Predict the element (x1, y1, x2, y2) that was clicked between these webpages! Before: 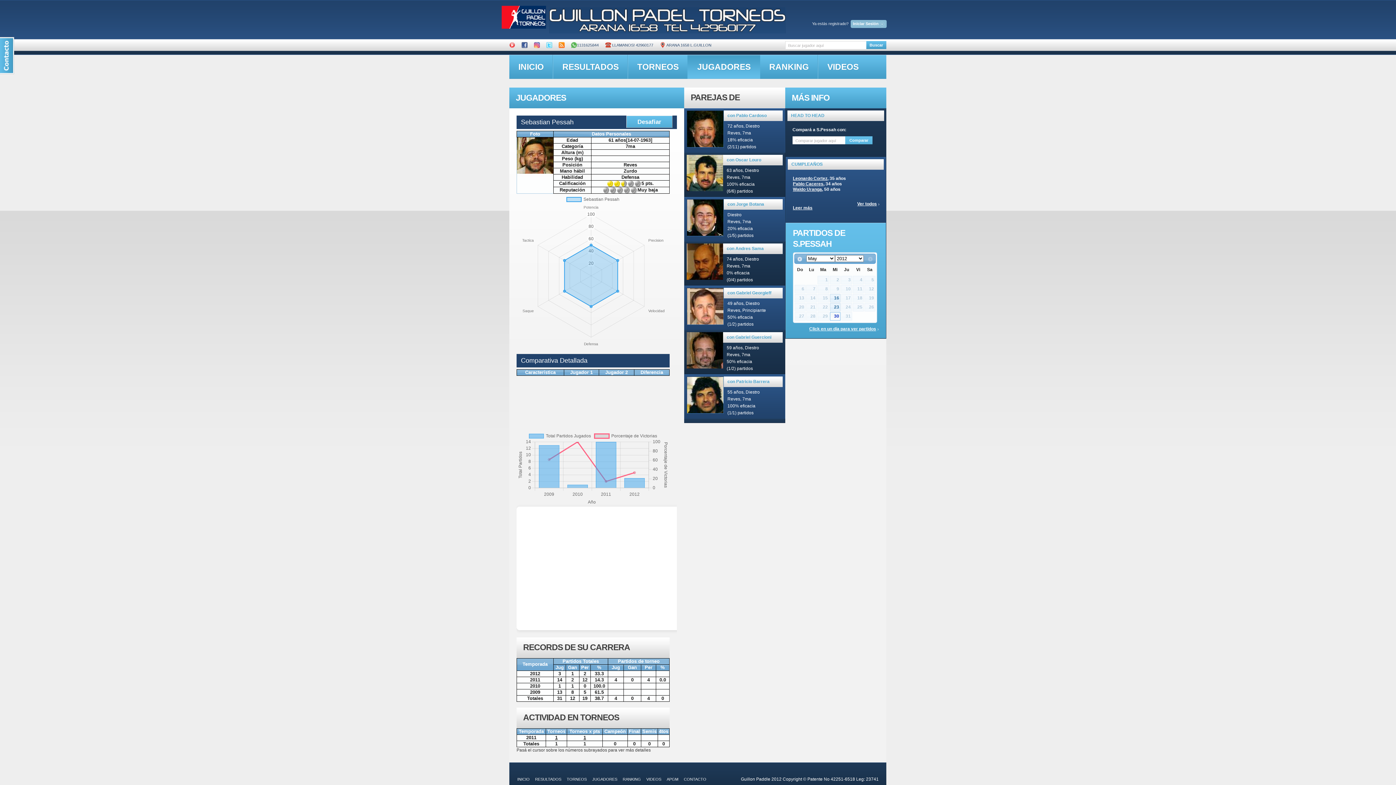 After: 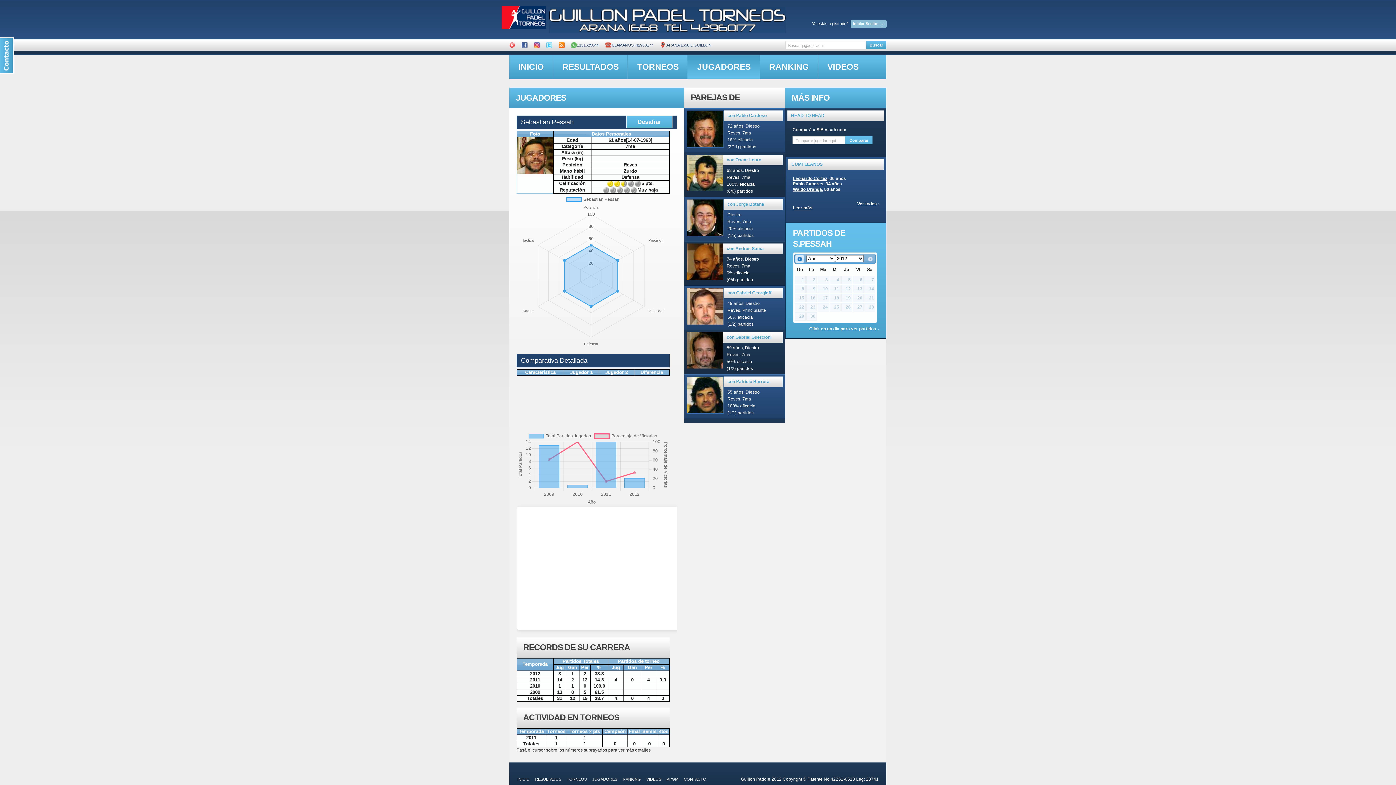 Action: bbox: (795, 254, 804, 263)